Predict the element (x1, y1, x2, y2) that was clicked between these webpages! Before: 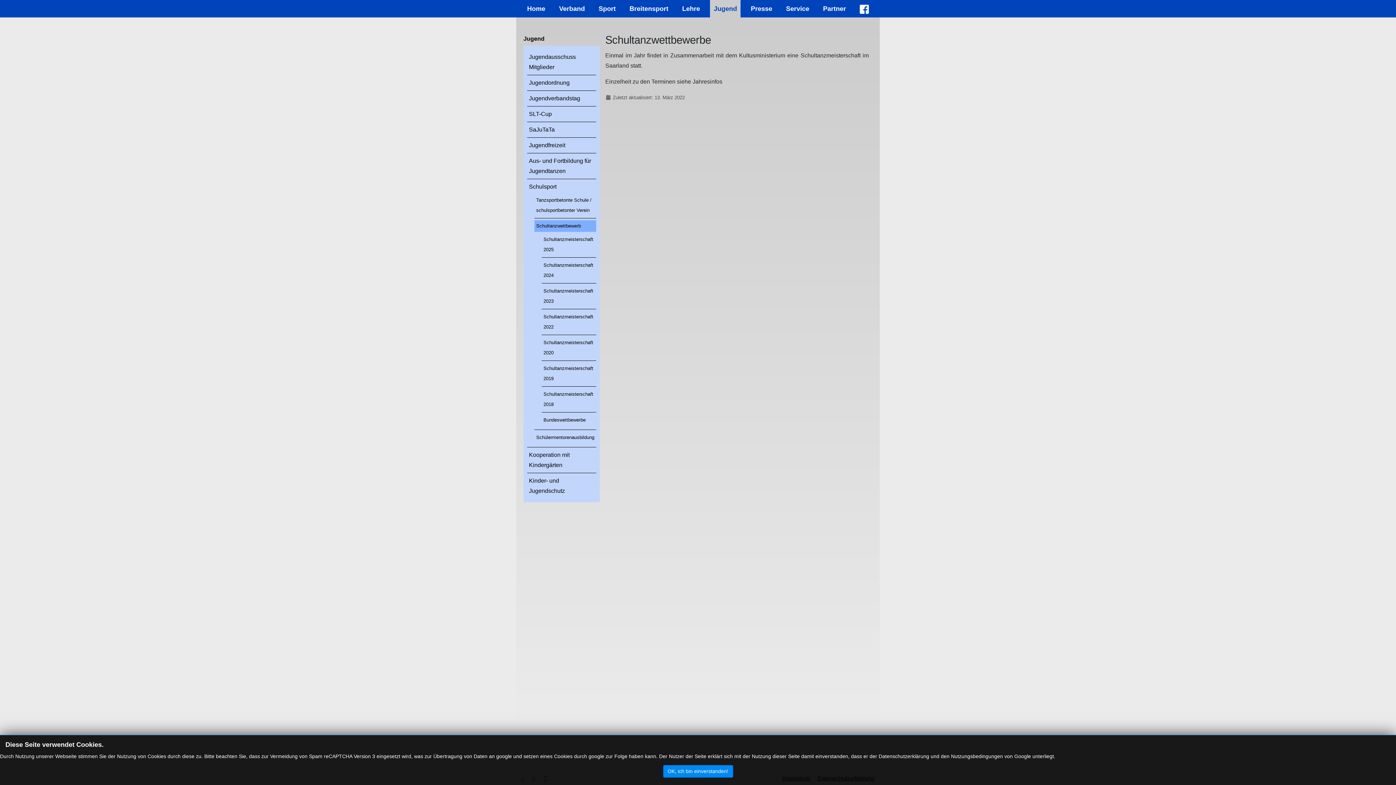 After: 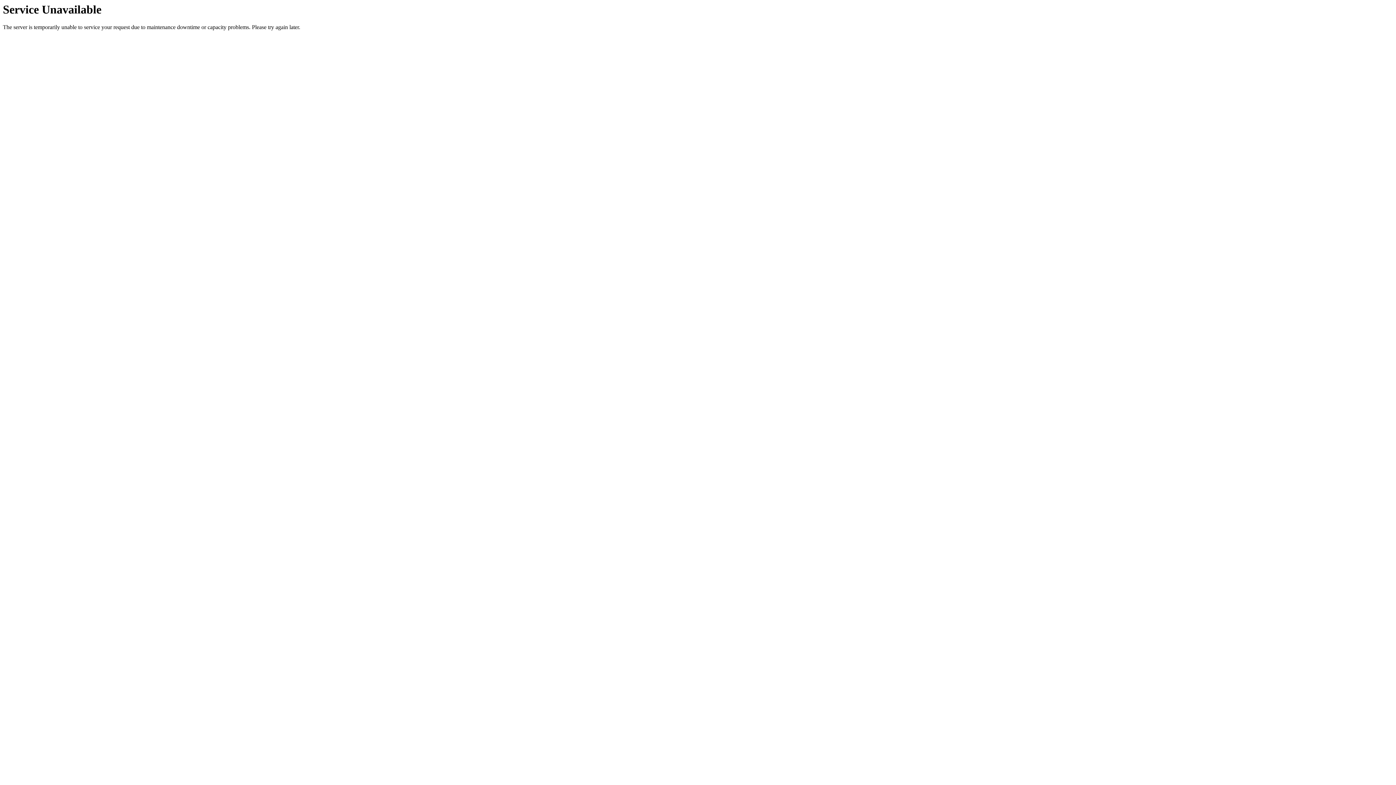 Action: label: Partner bbox: (819, 0, 849, 17)